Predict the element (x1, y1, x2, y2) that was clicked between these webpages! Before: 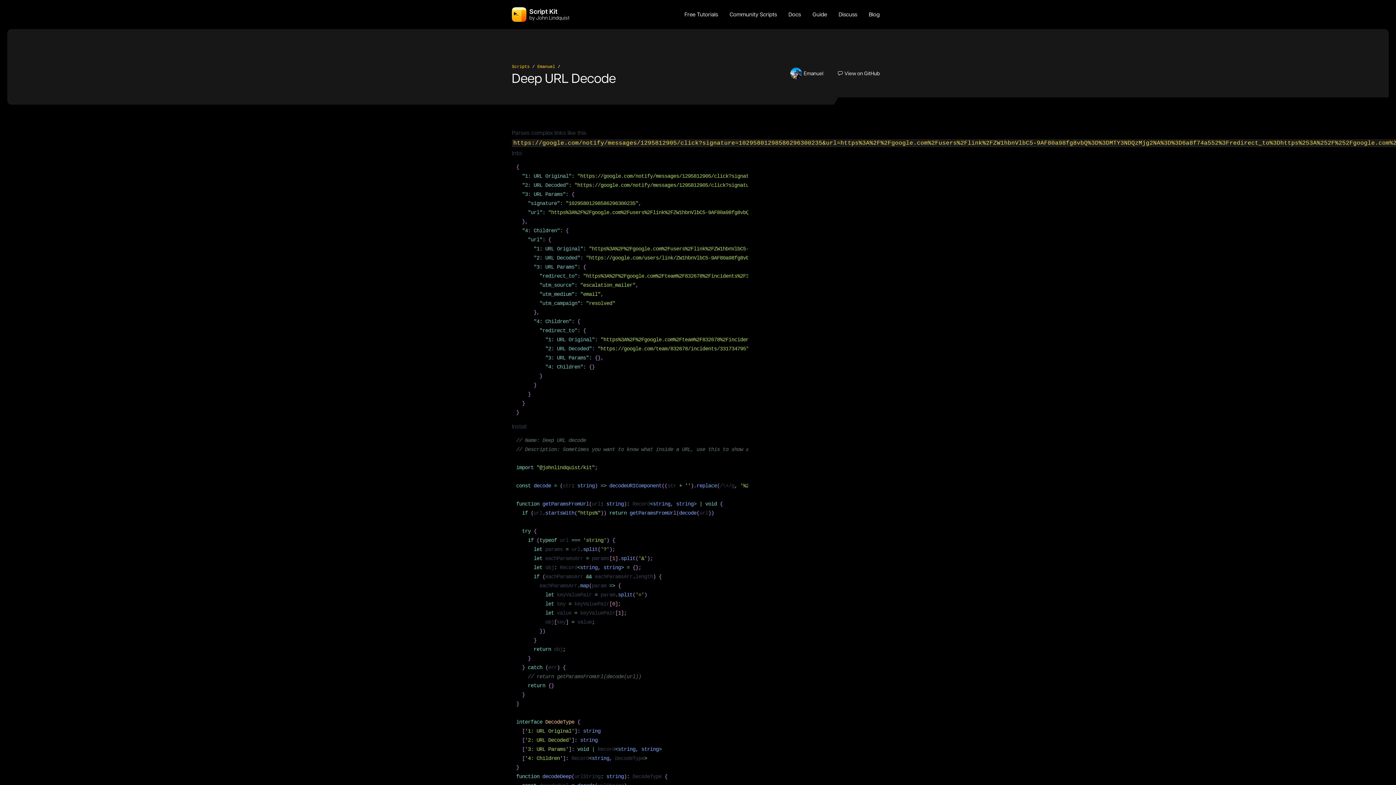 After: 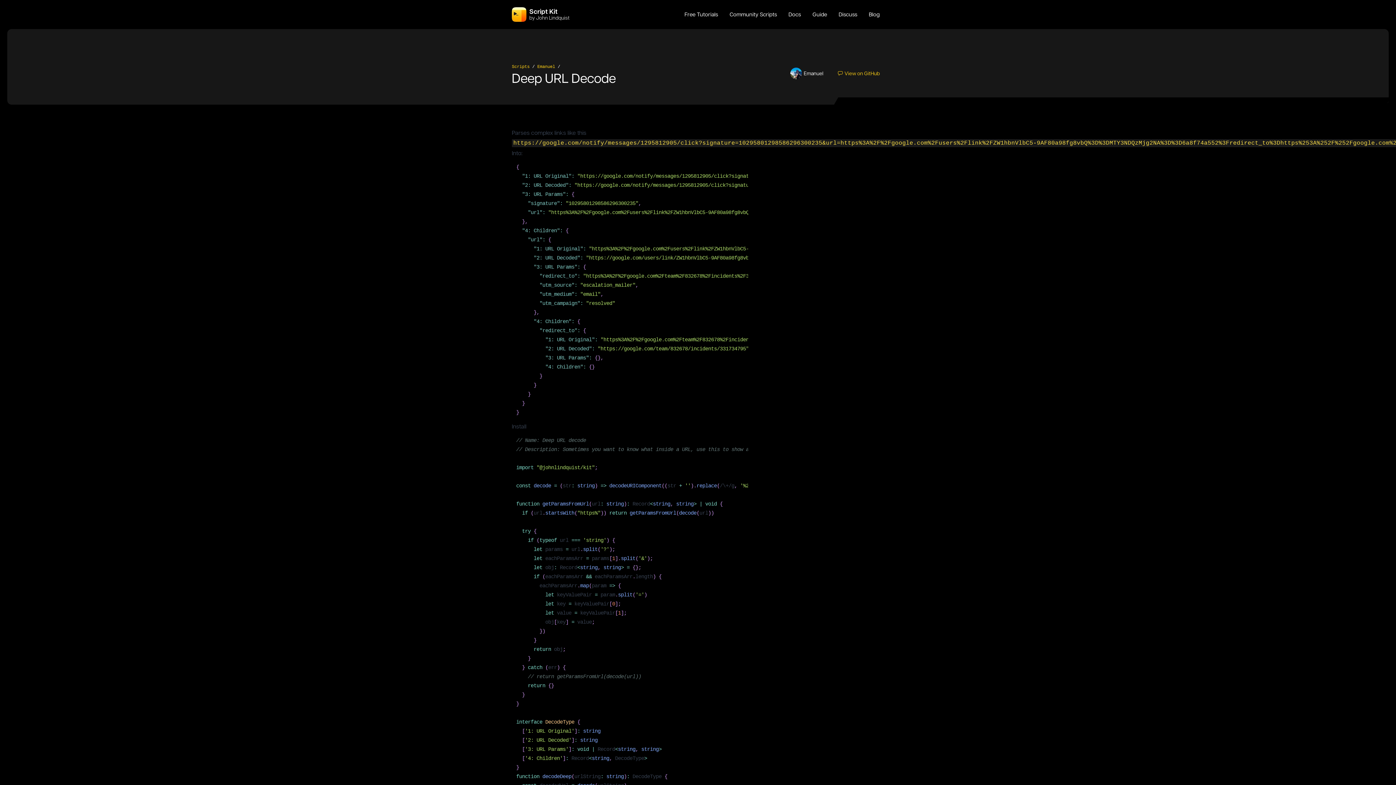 Action: bbox: (833, 66, 884, 80) label: View on GitHub